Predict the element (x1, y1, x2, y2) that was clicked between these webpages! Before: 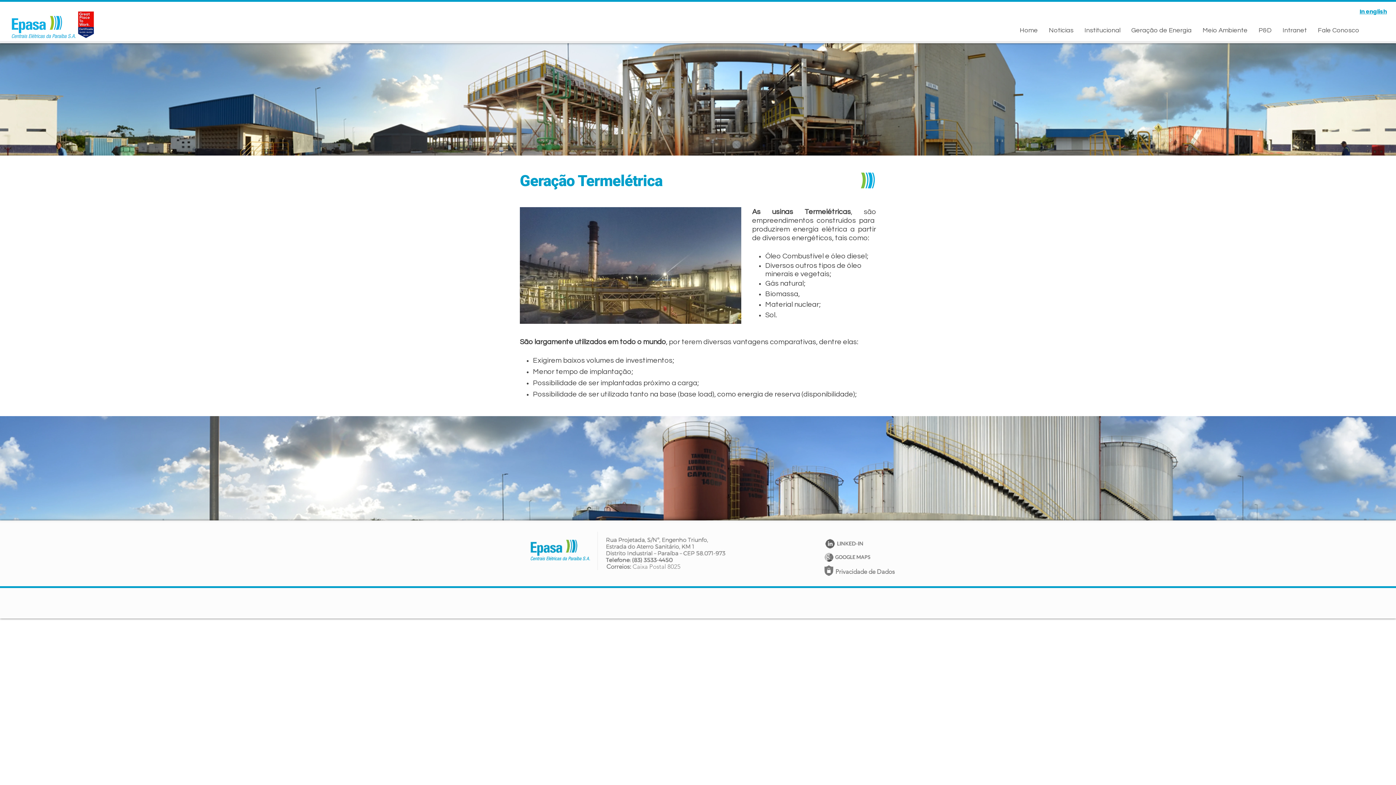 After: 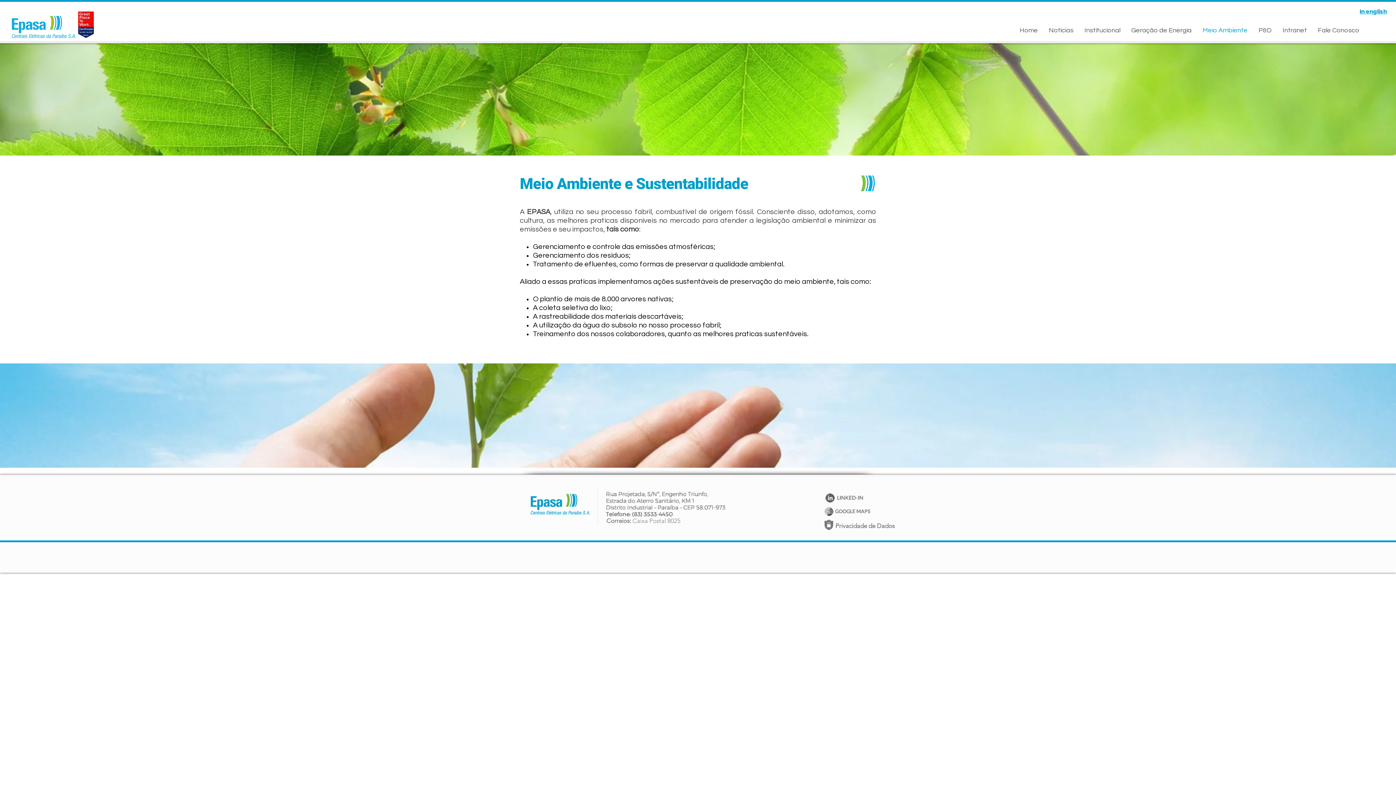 Action: bbox: (1197, 24, 1253, 36) label: Meio Ambiente